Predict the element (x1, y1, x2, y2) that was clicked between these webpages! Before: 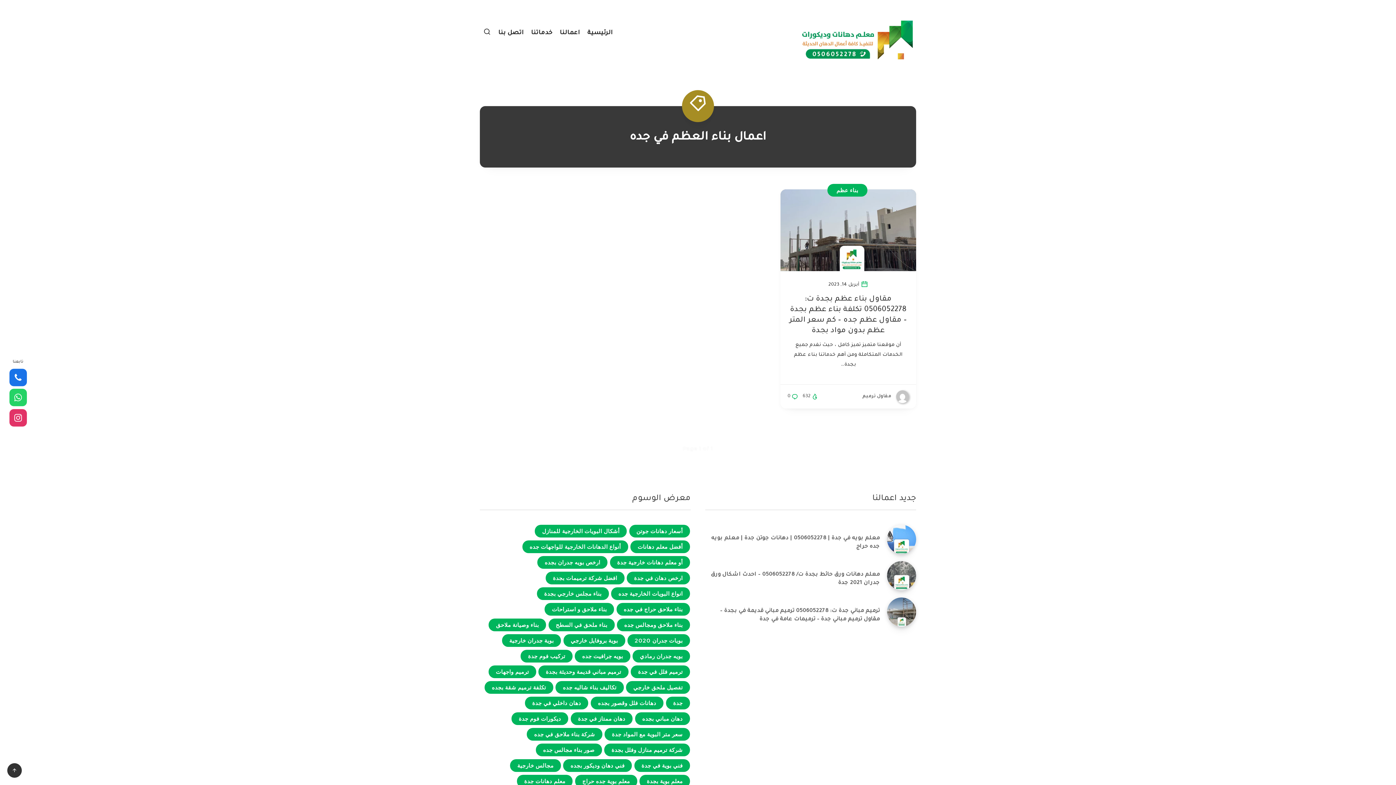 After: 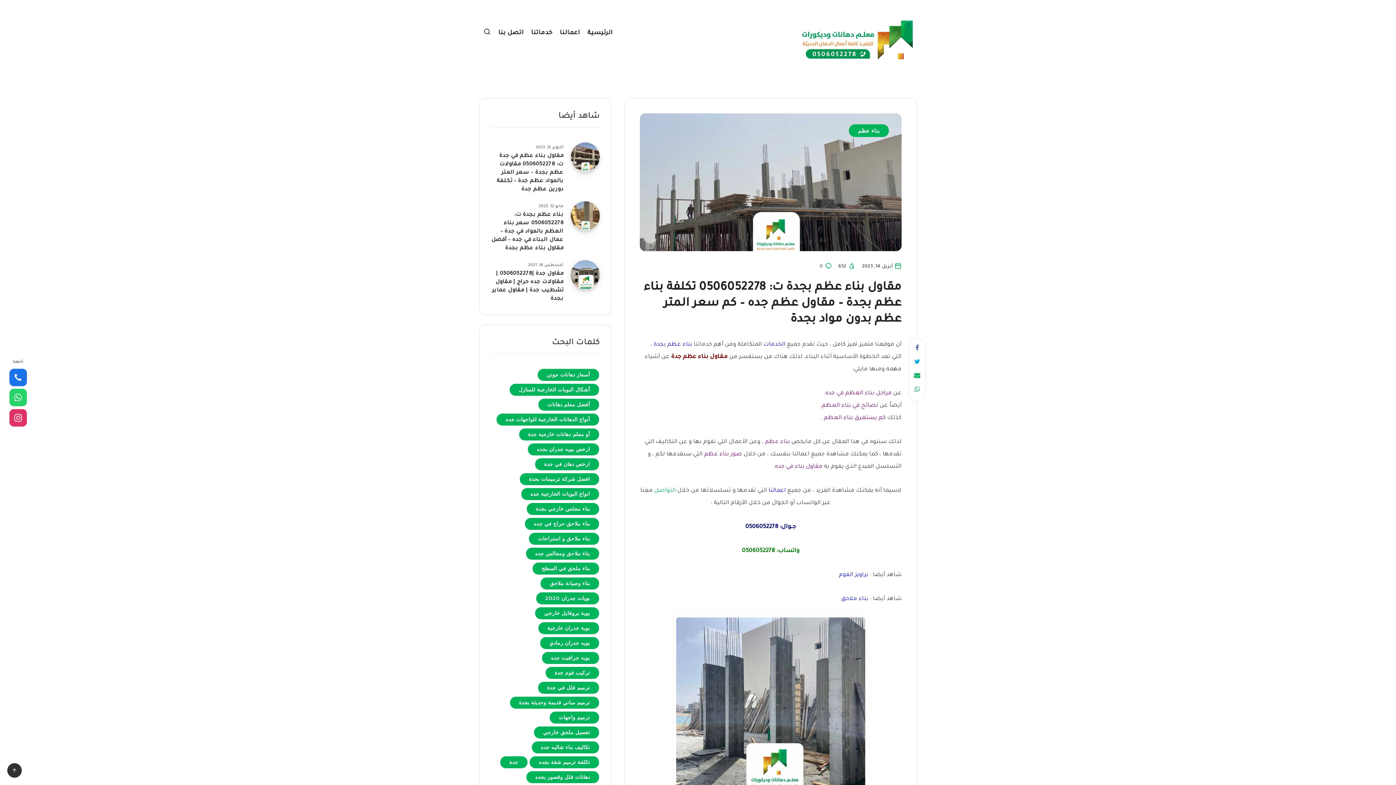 Action: bbox: (780, 189, 916, 271)